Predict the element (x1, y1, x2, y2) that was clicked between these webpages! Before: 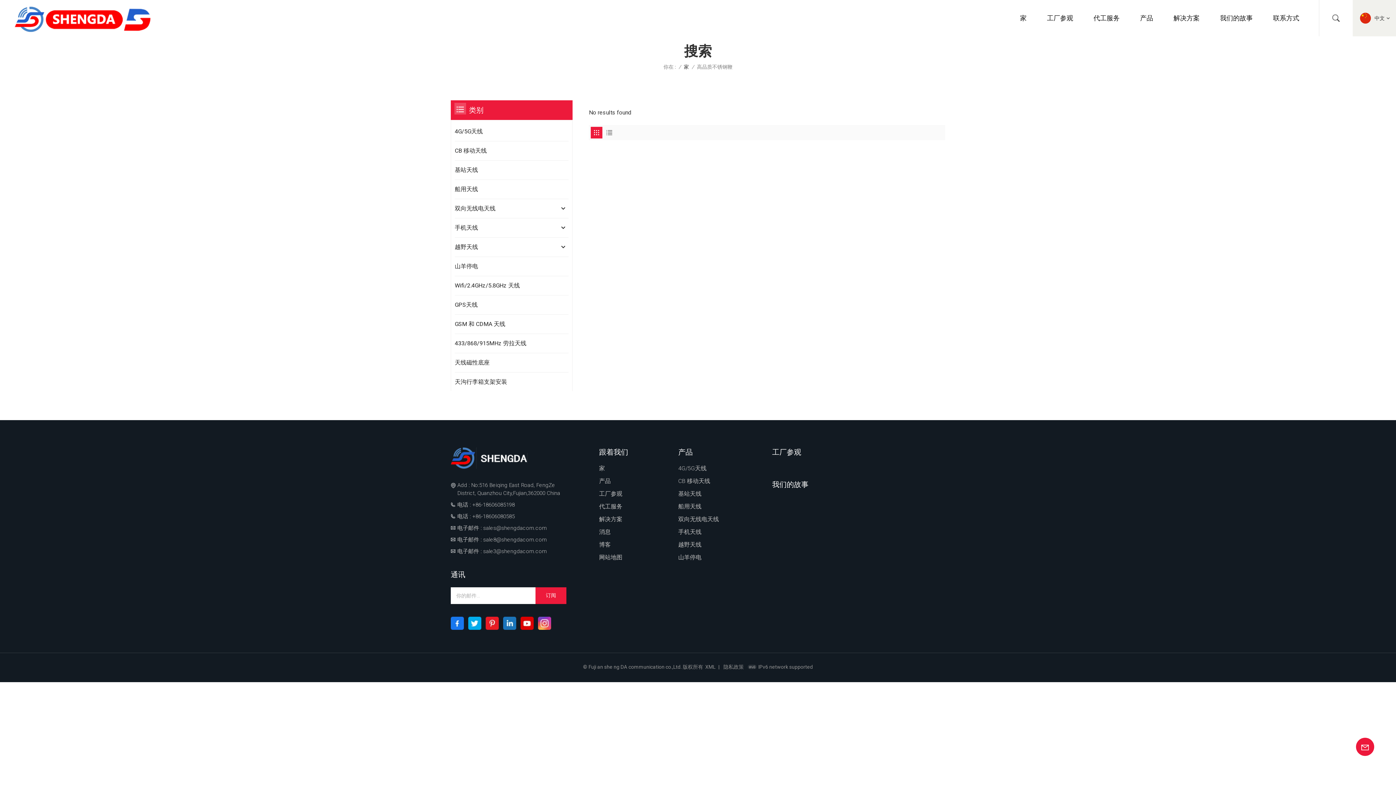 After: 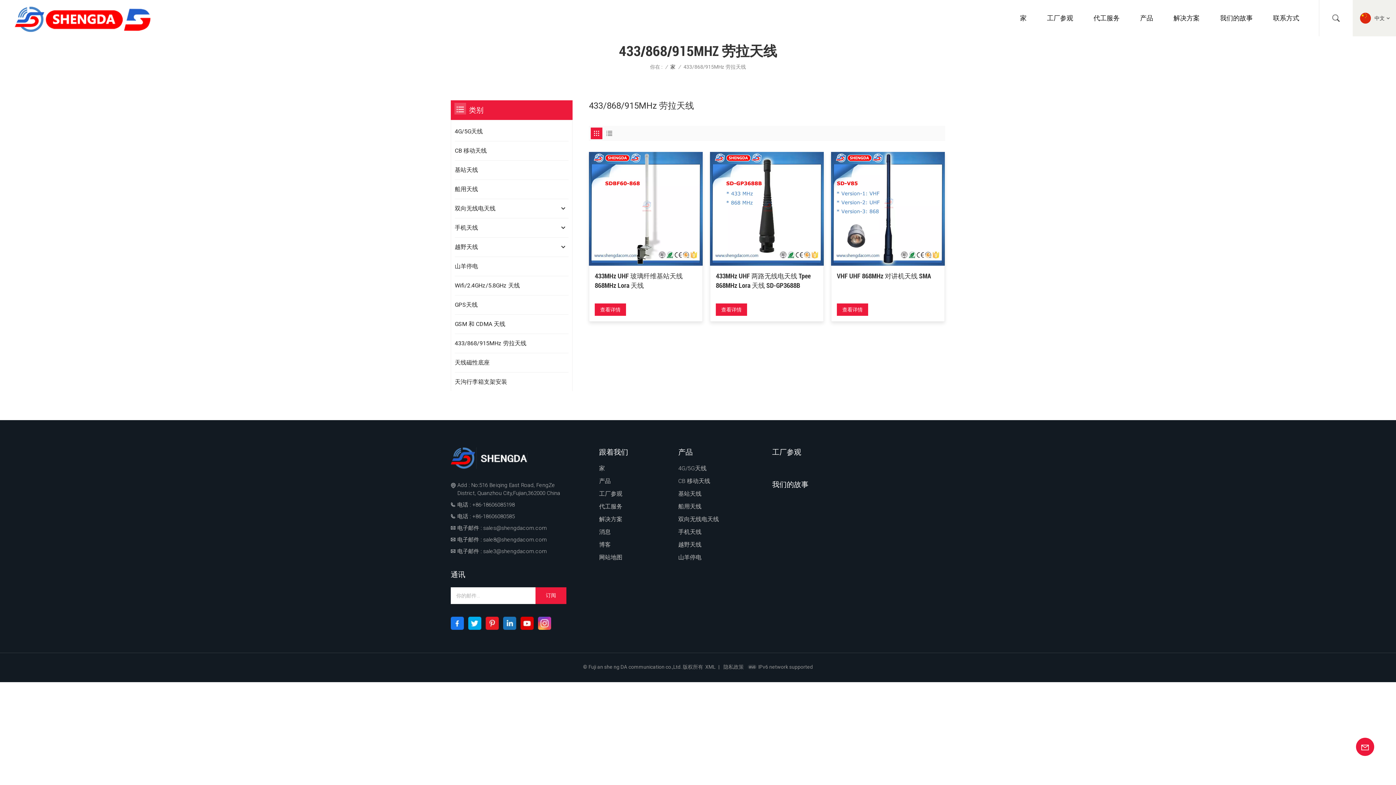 Action: label: 433/868/915MHz 劳拉天线 bbox: (454, 335, 537, 351)